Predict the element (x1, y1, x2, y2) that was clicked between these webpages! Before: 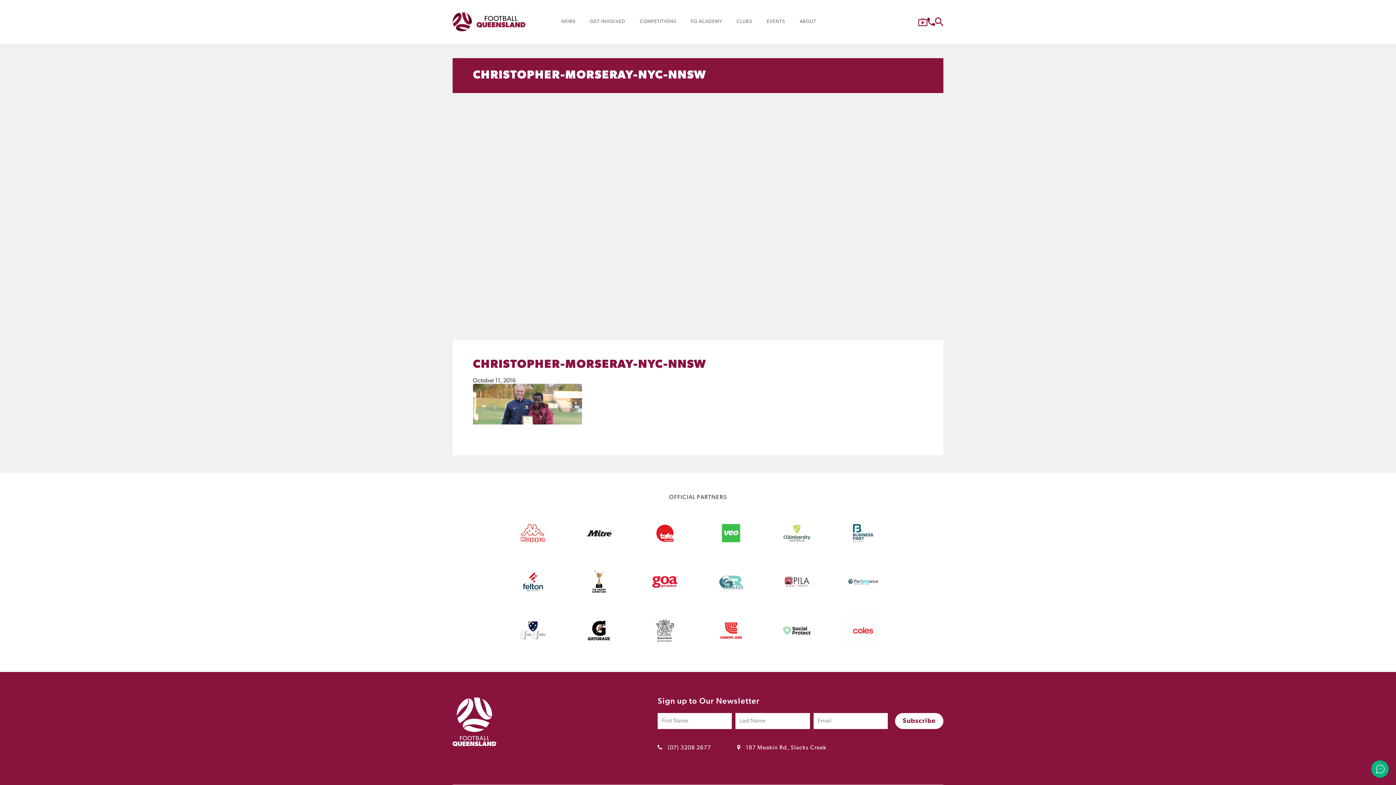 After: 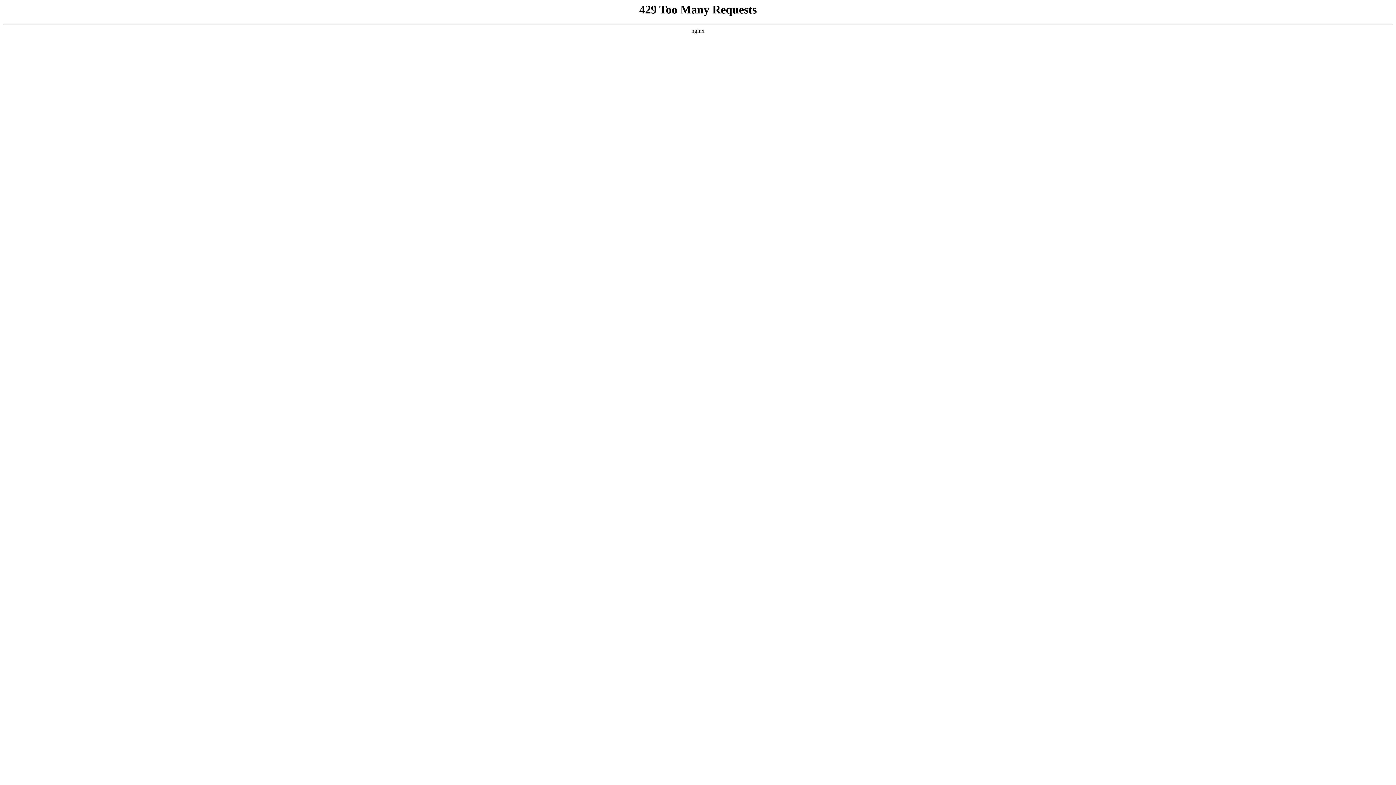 Action: label: GET INVOLVED bbox: (583, 0, 632, 43)